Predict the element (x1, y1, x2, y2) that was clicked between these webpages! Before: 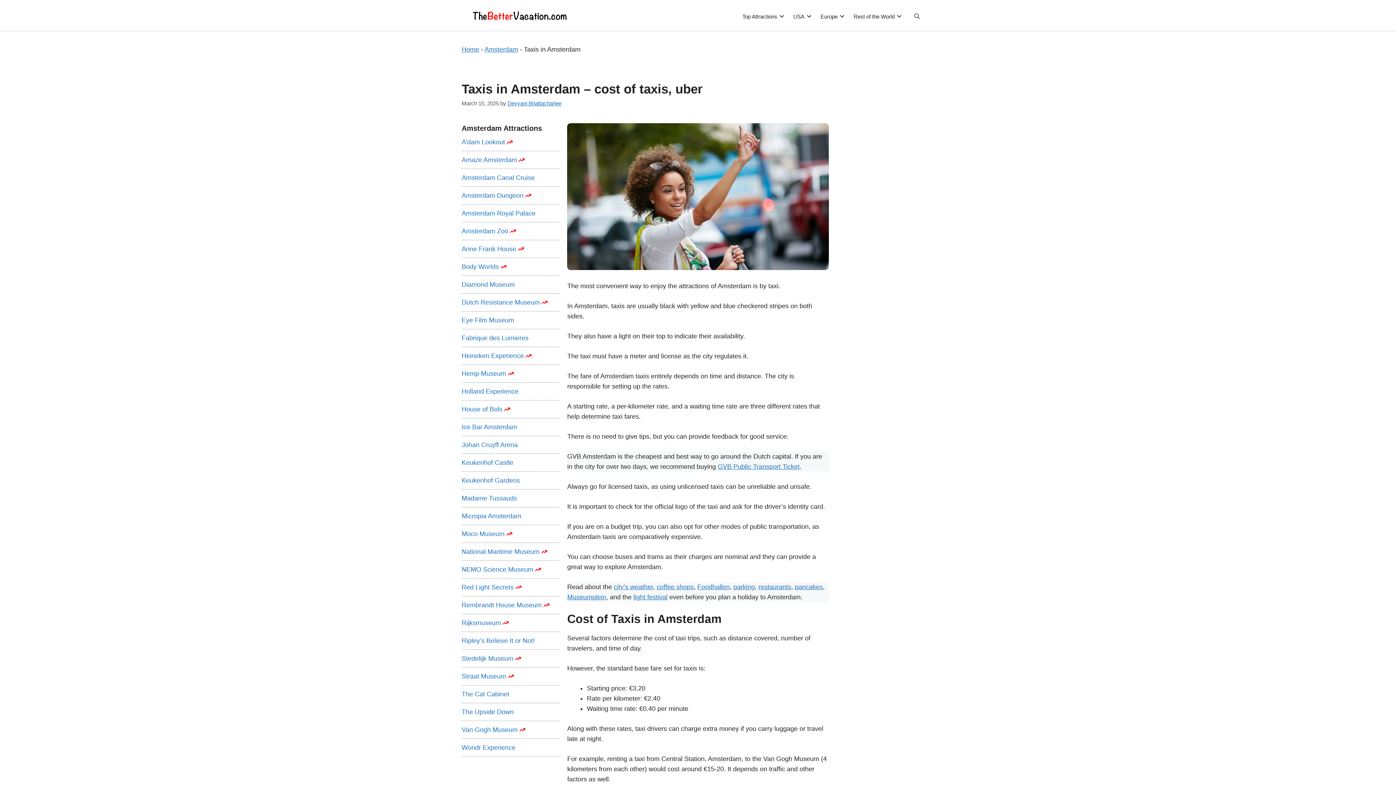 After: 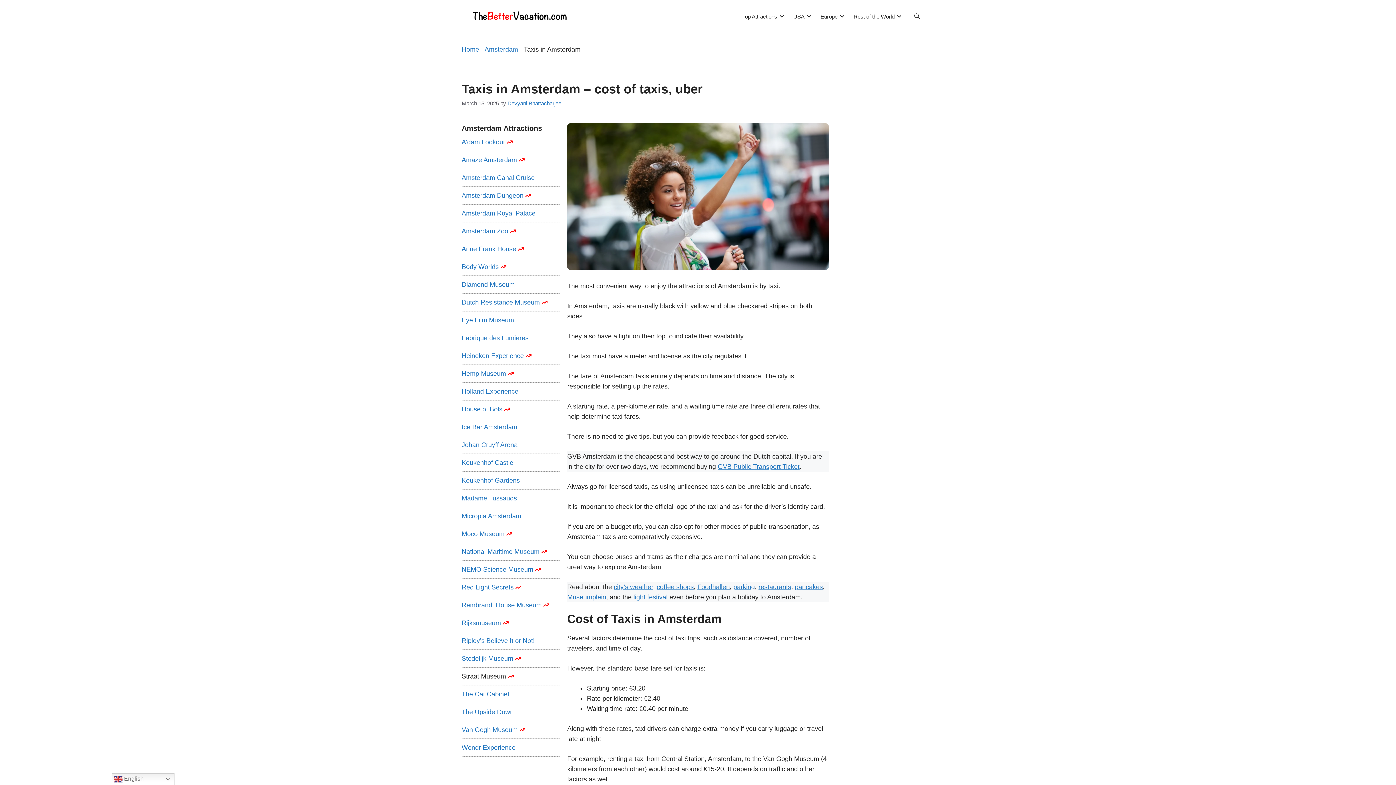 Action: label: Straat Museum bbox: (461, 671, 506, 681)